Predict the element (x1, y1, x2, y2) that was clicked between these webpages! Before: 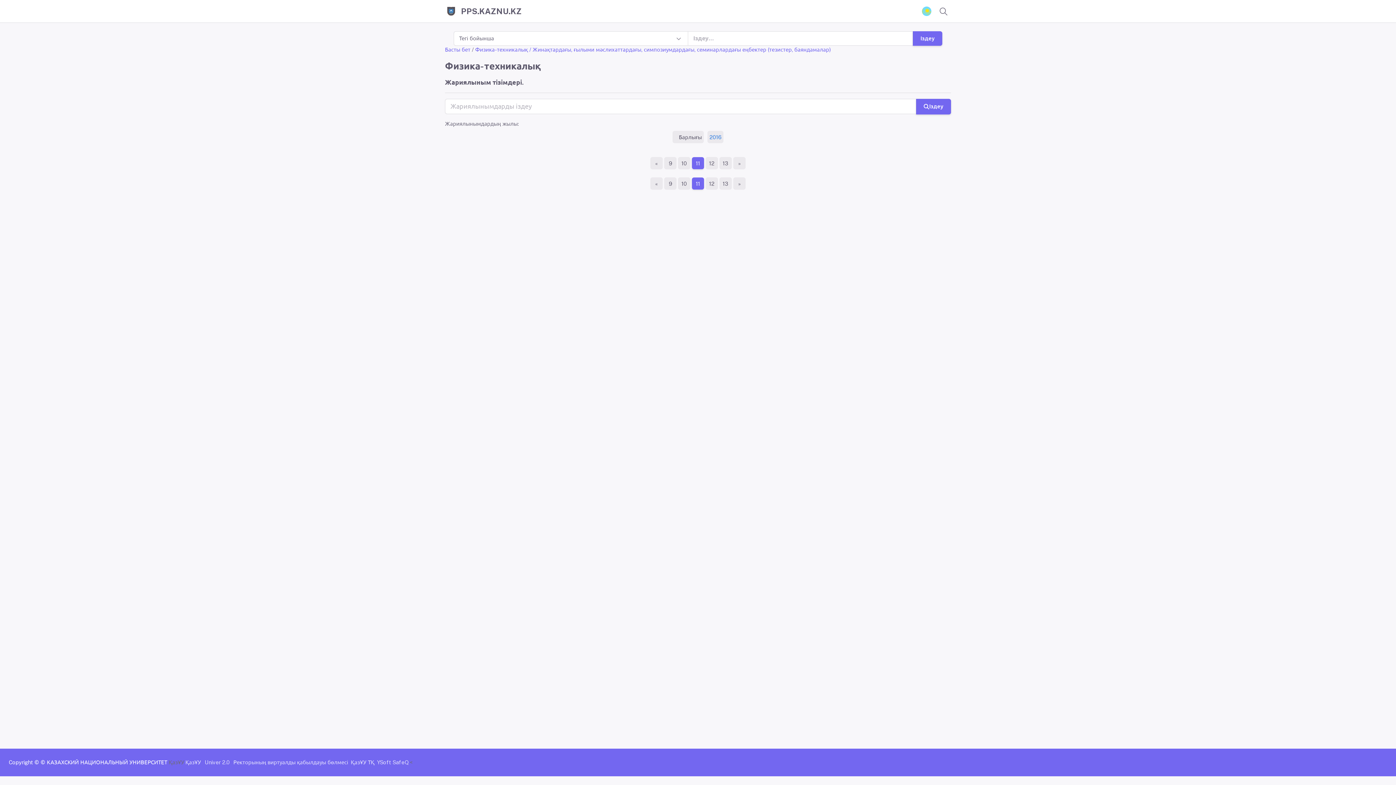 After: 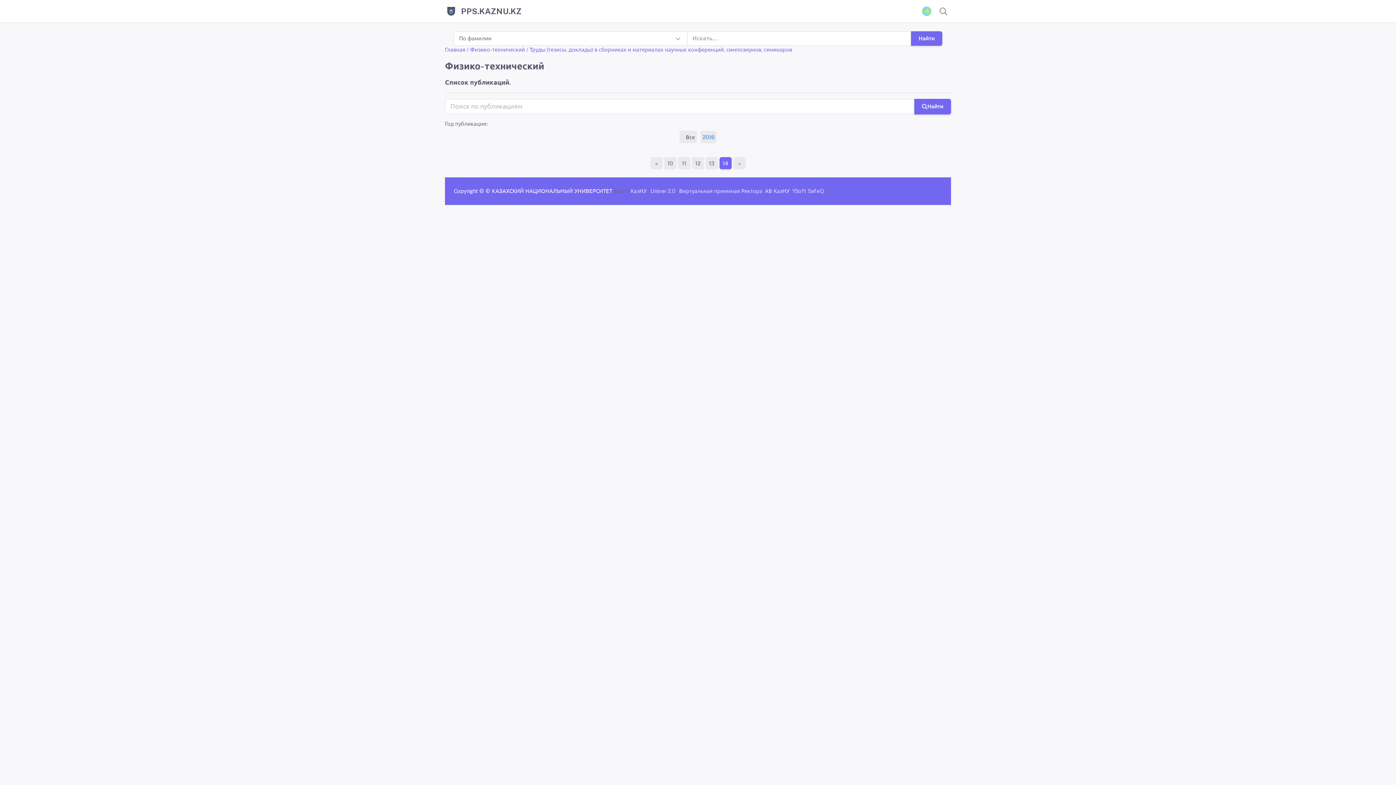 Action: bbox: (733, 177, 745, 189) label: Ақырғы бет